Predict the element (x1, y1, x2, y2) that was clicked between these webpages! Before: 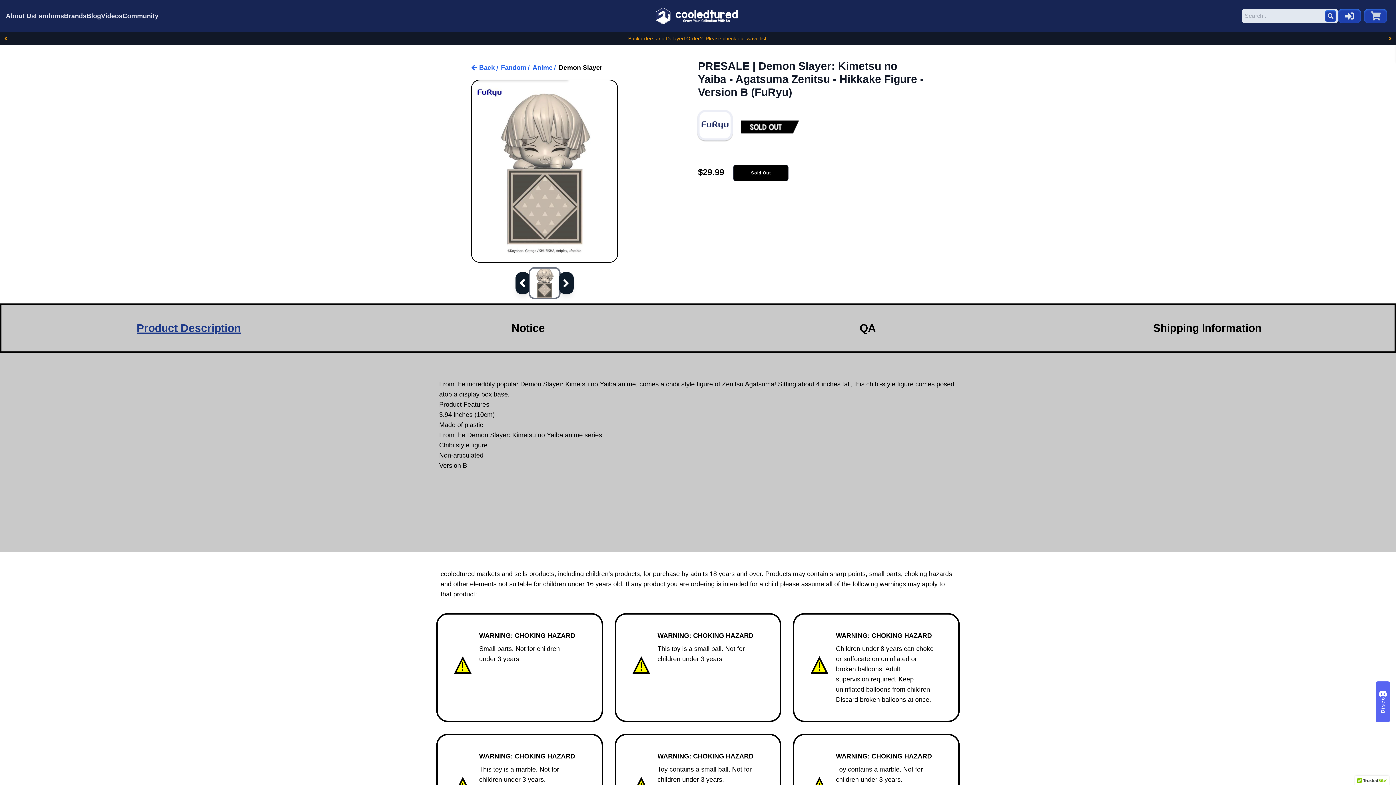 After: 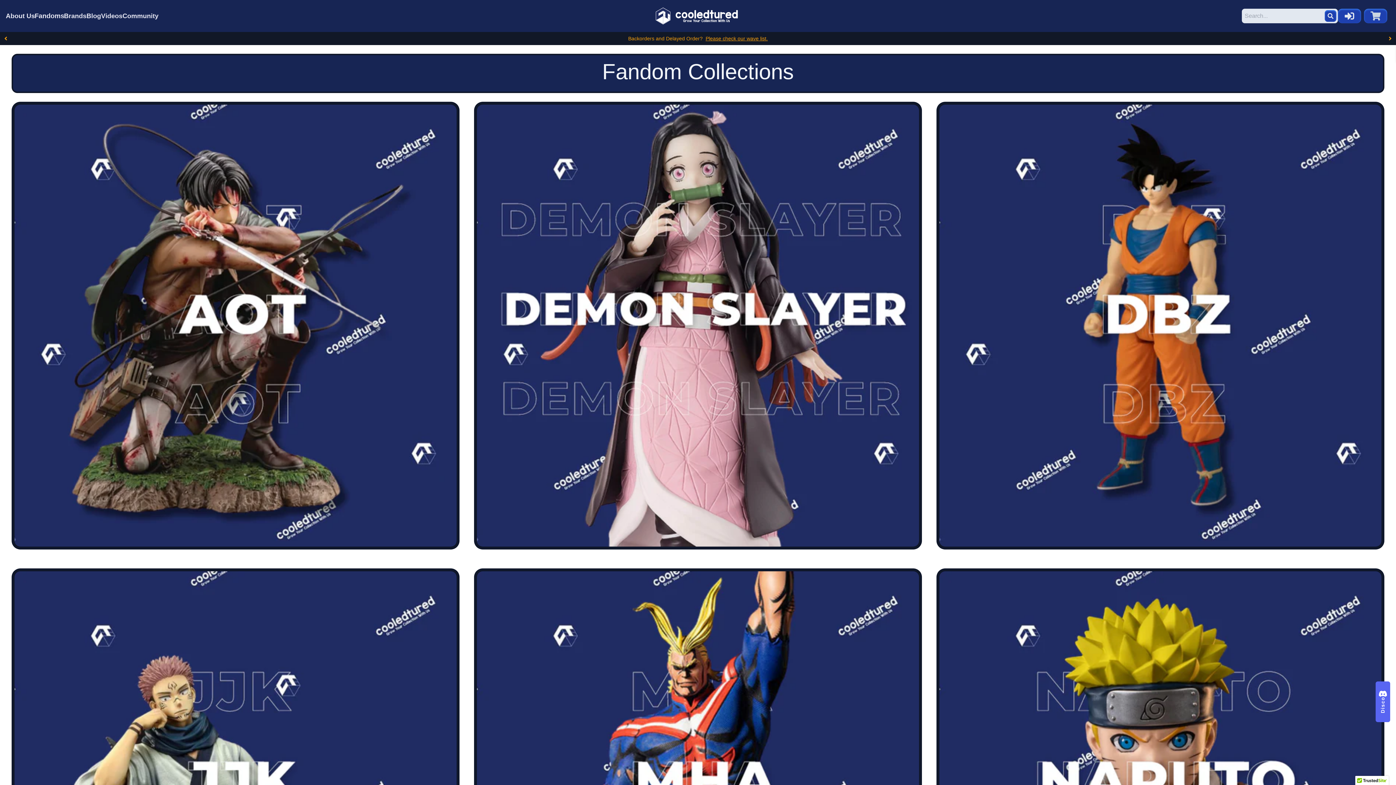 Action: bbox: (501, 64, 526, 71) label: Fandom